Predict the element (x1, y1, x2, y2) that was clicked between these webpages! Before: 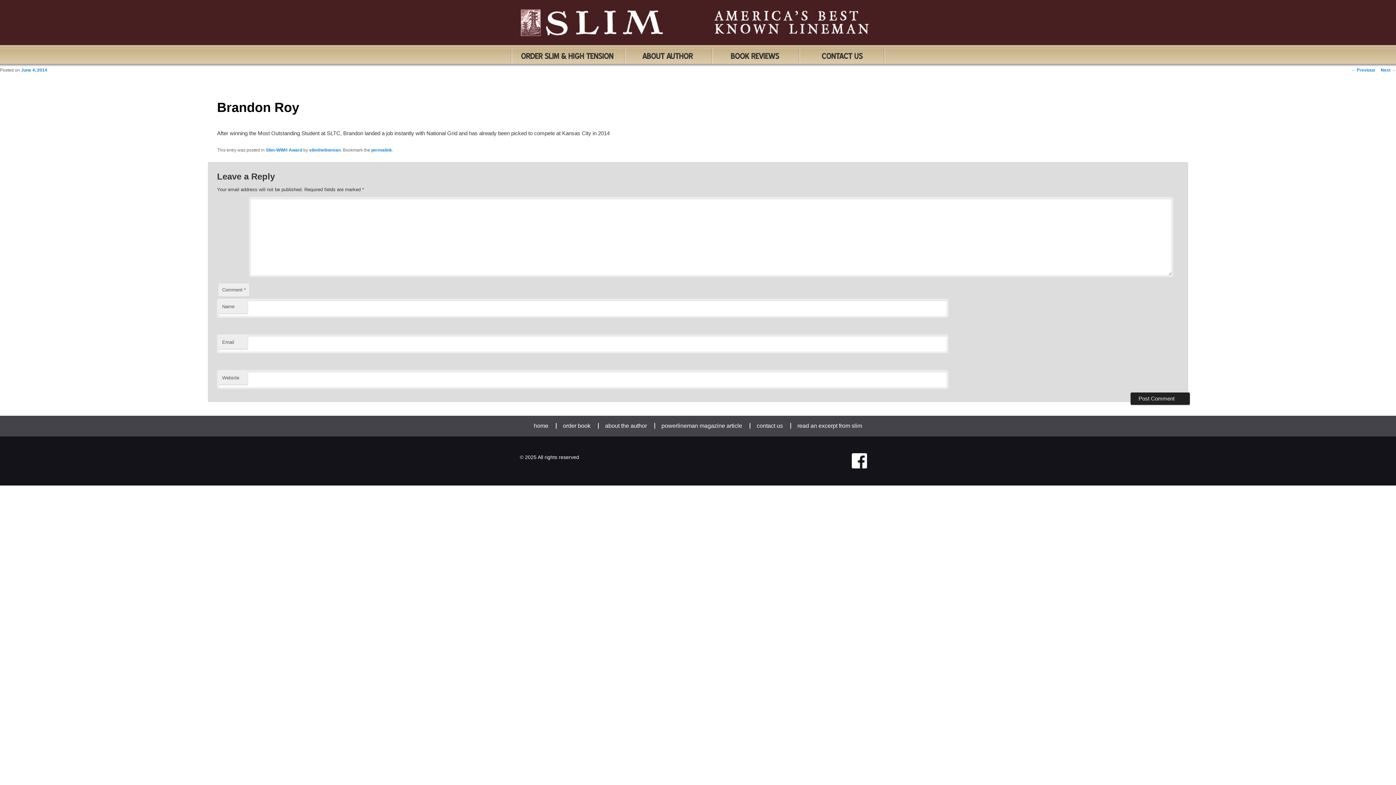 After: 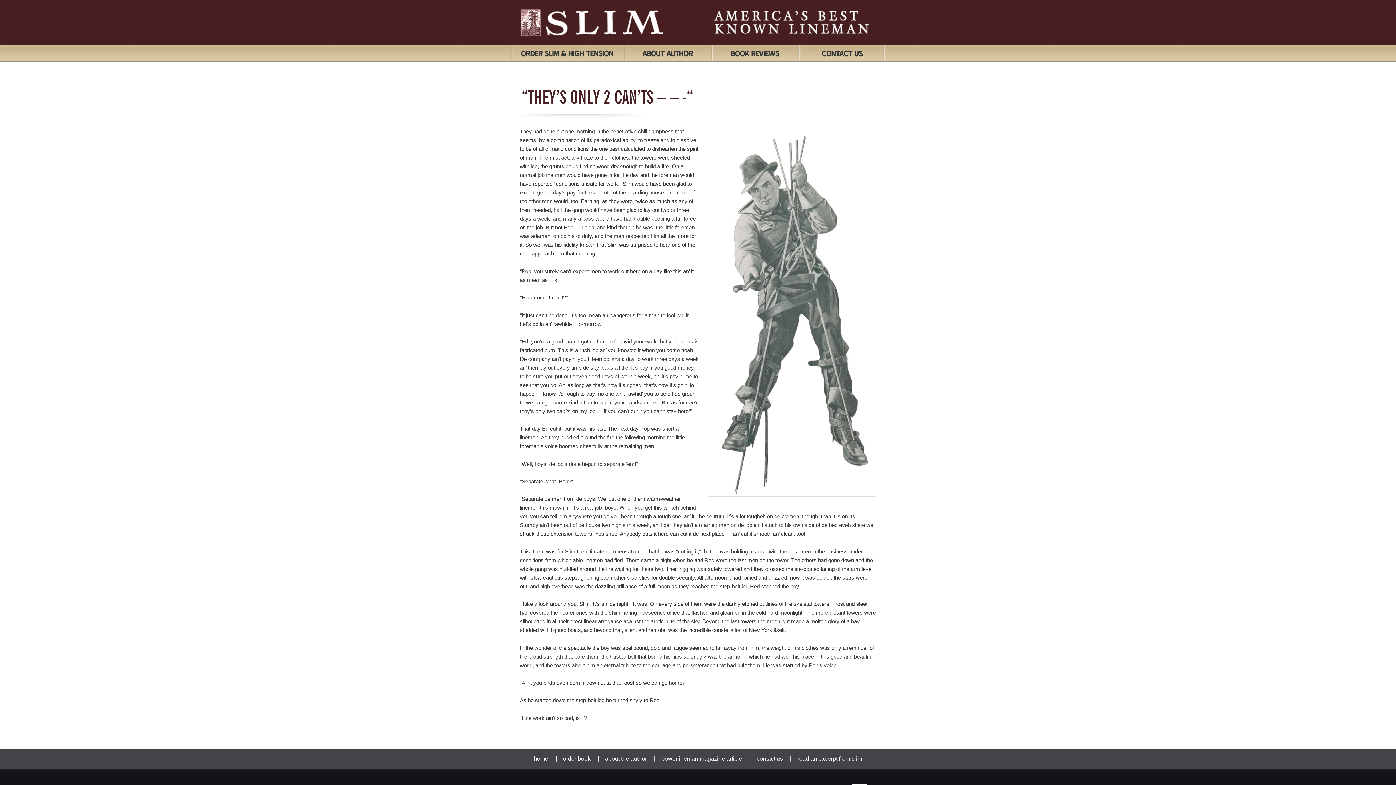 Action: label: read an excerpt from slim bbox: (790, 423, 869, 429)